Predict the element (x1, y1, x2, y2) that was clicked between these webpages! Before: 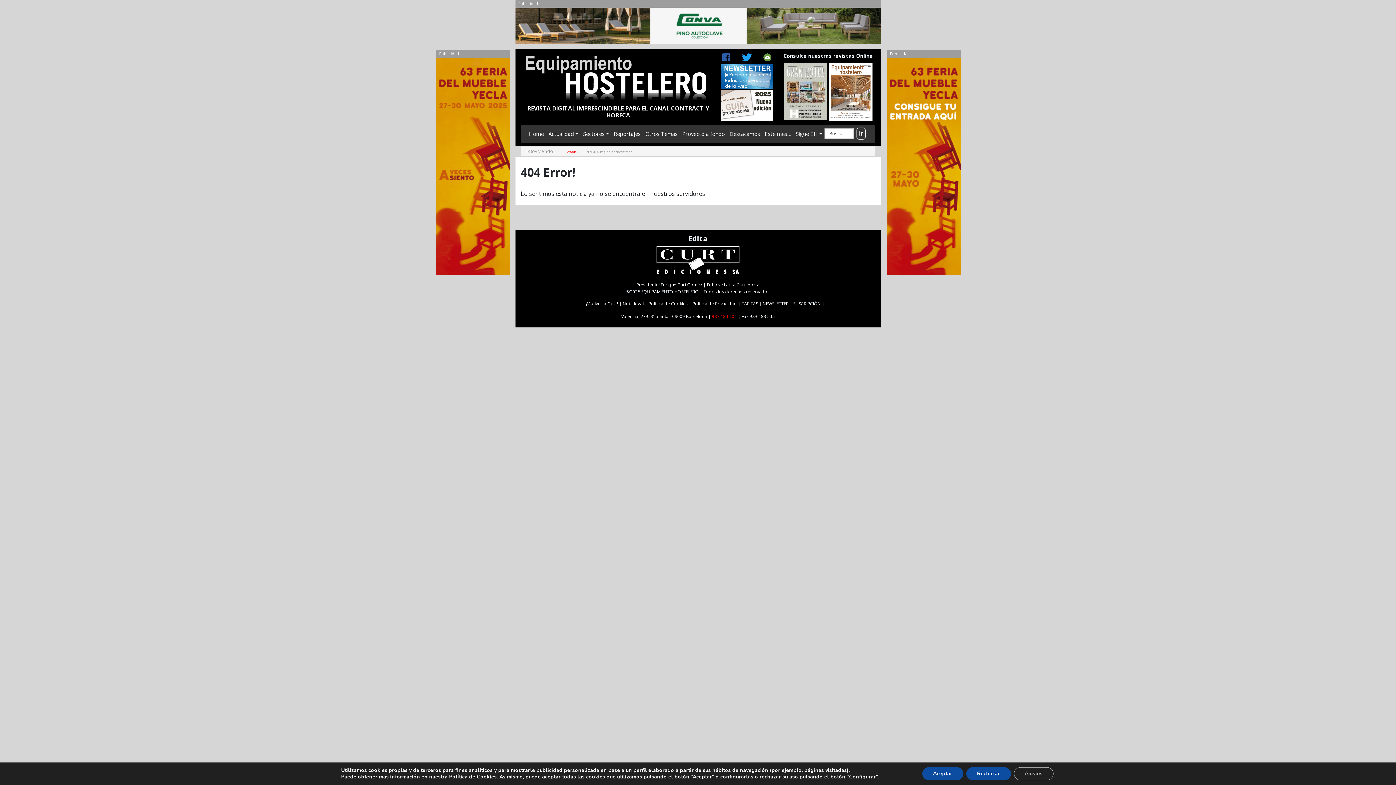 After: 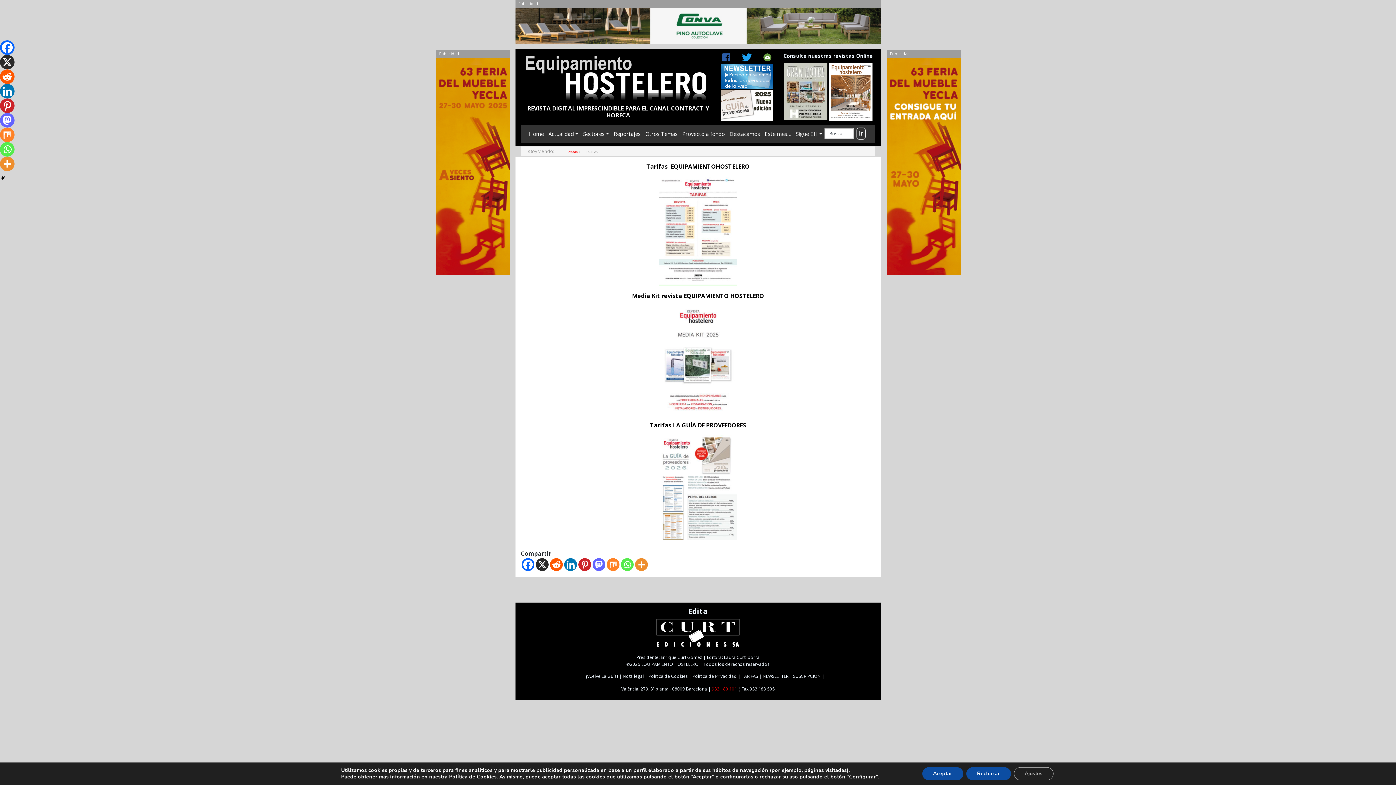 Action: label: TARIFAS bbox: (741, 300, 758, 306)